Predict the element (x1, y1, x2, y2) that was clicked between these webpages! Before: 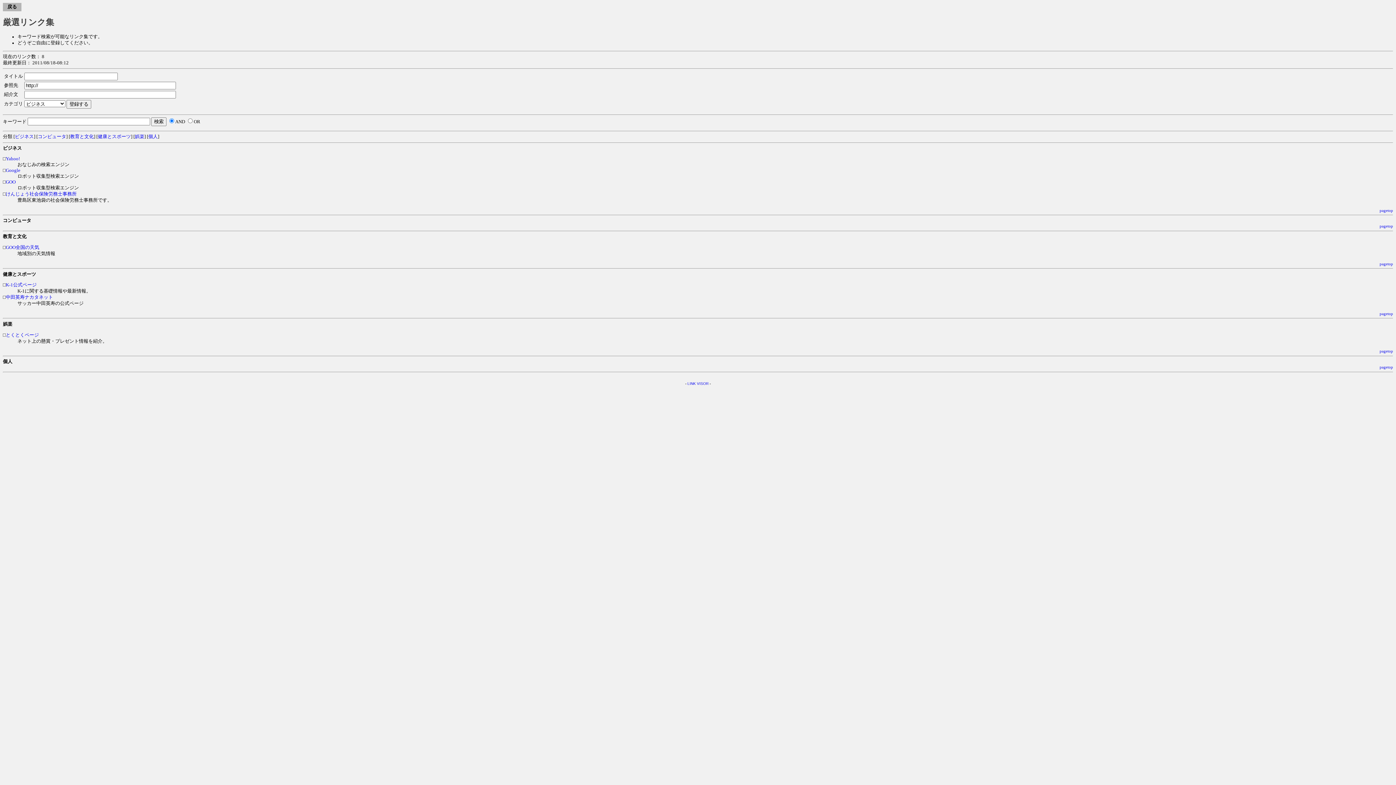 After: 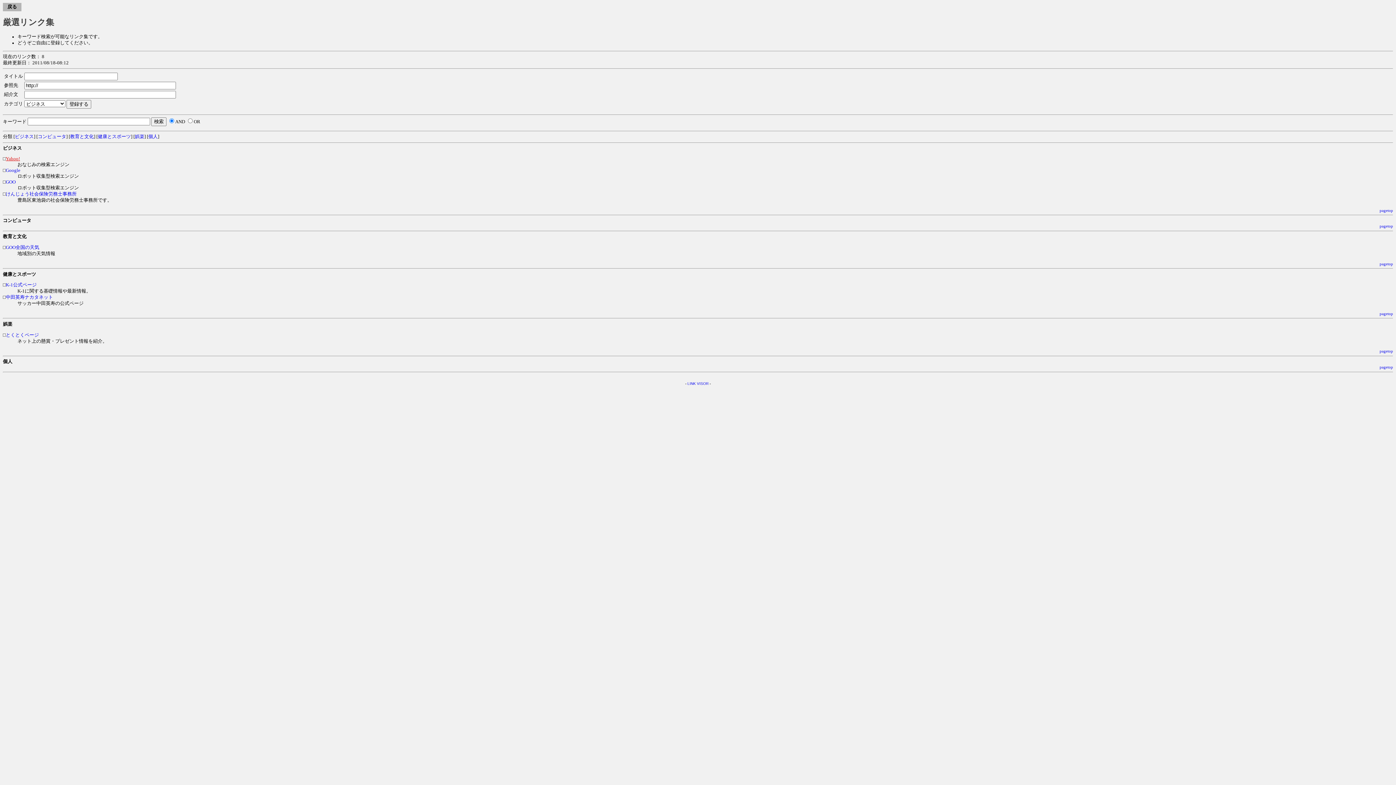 Action: label: Yahoo! bbox: (5, 156, 20, 161)